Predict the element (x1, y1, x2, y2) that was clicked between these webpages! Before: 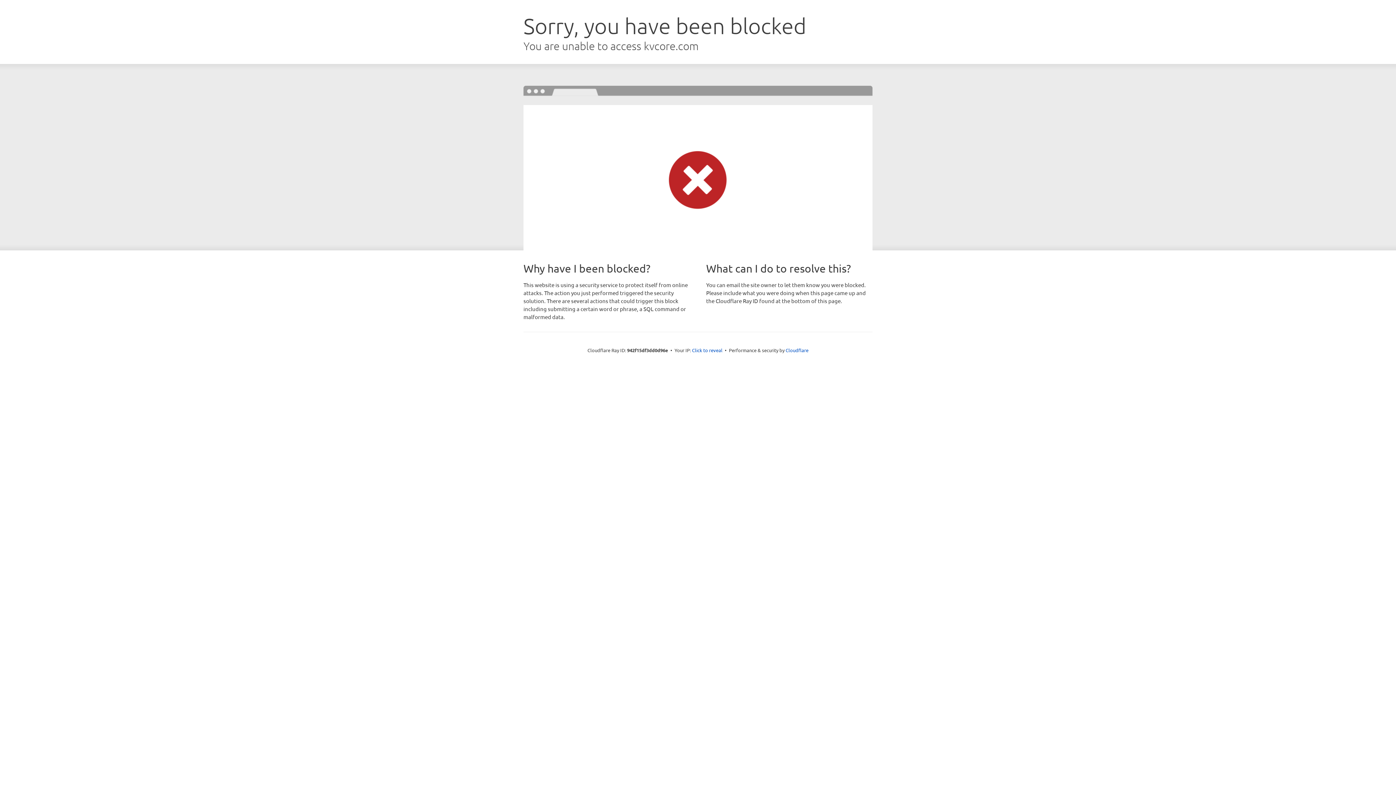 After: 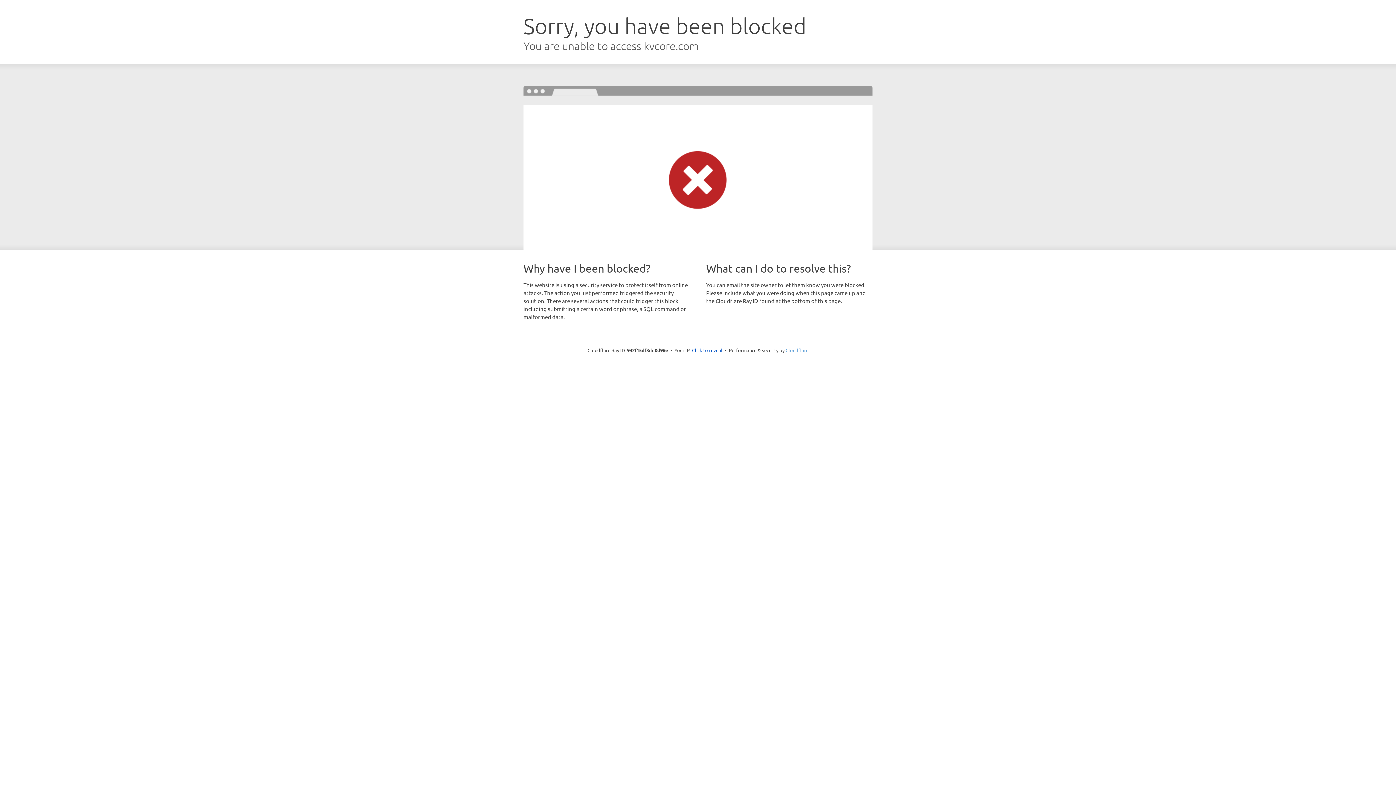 Action: label: Cloudflare bbox: (785, 347, 808, 353)